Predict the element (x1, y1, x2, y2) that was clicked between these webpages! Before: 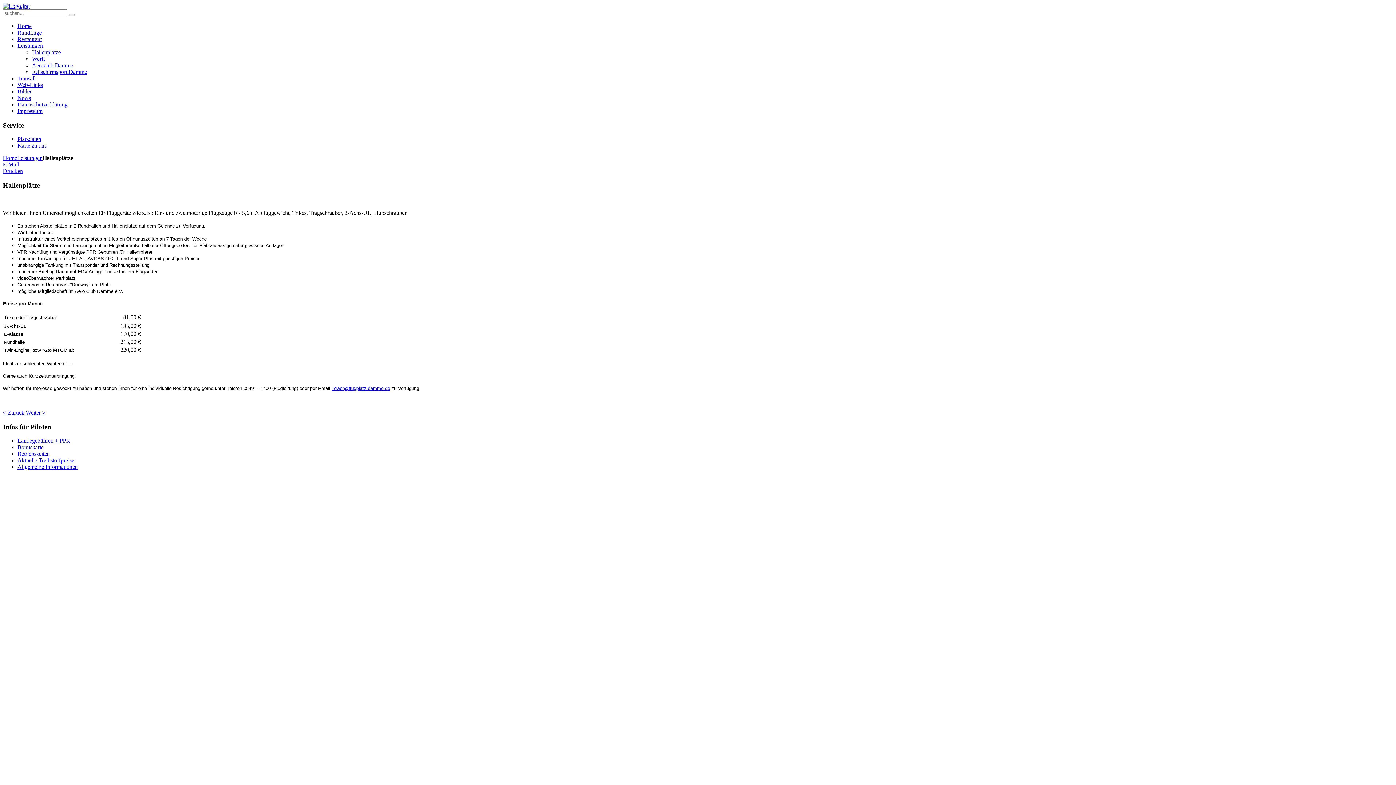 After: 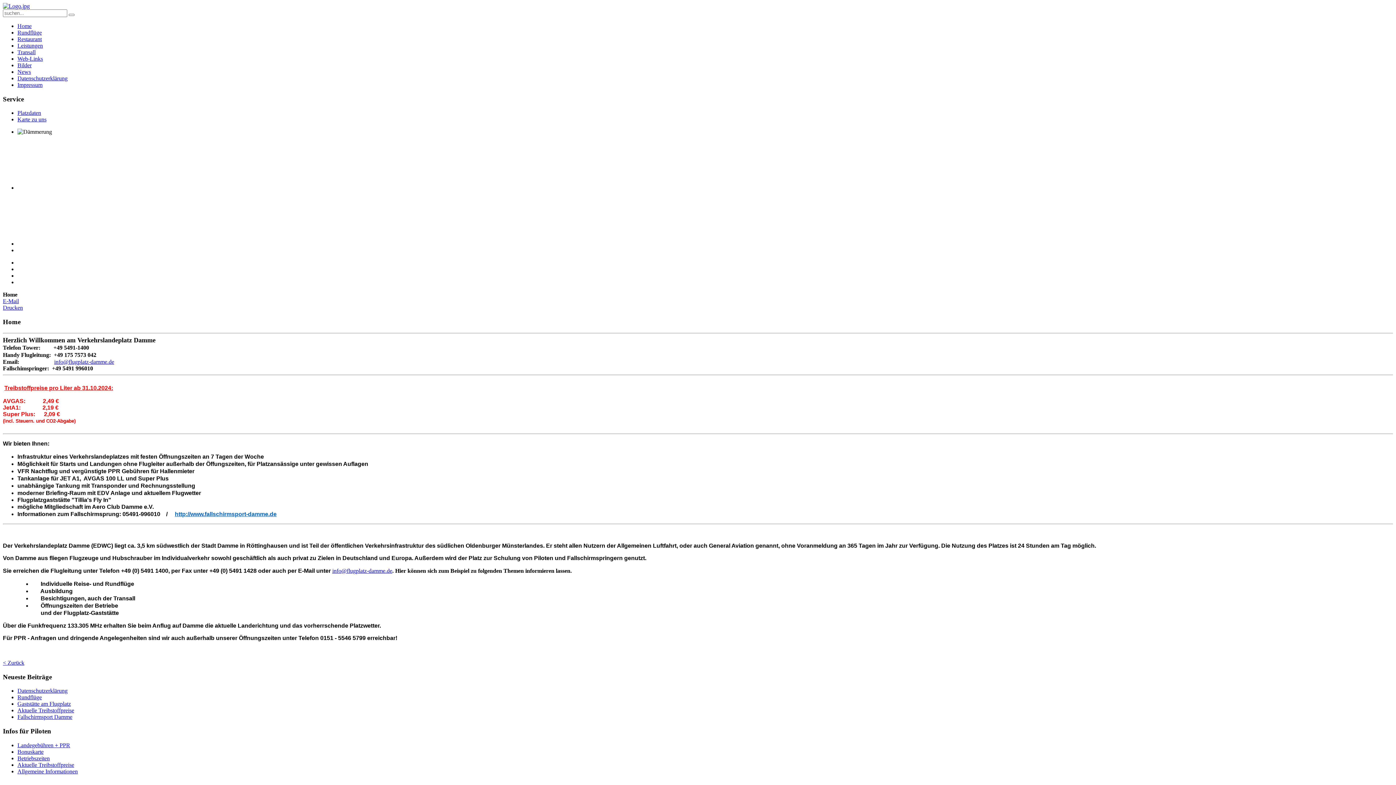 Action: bbox: (17, 22, 31, 29) label: Home